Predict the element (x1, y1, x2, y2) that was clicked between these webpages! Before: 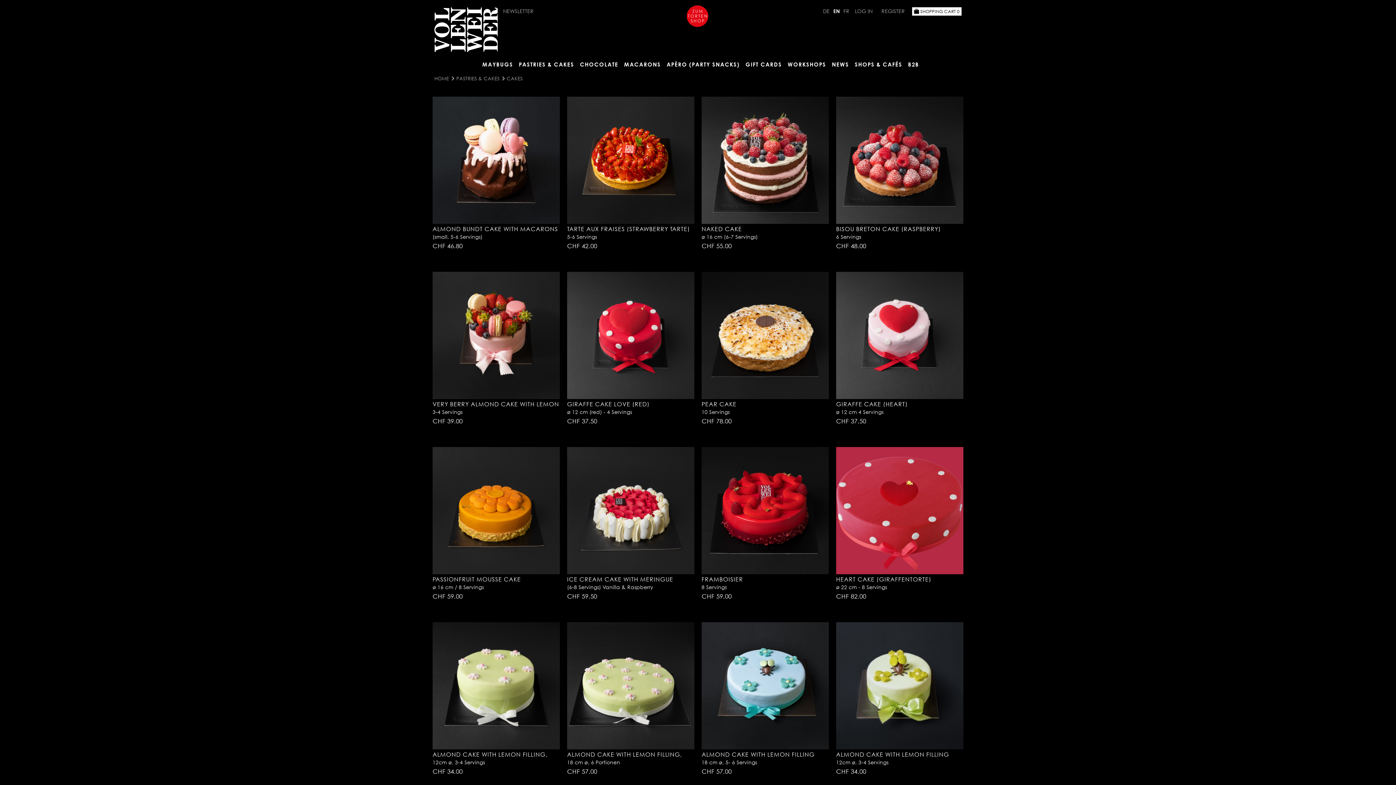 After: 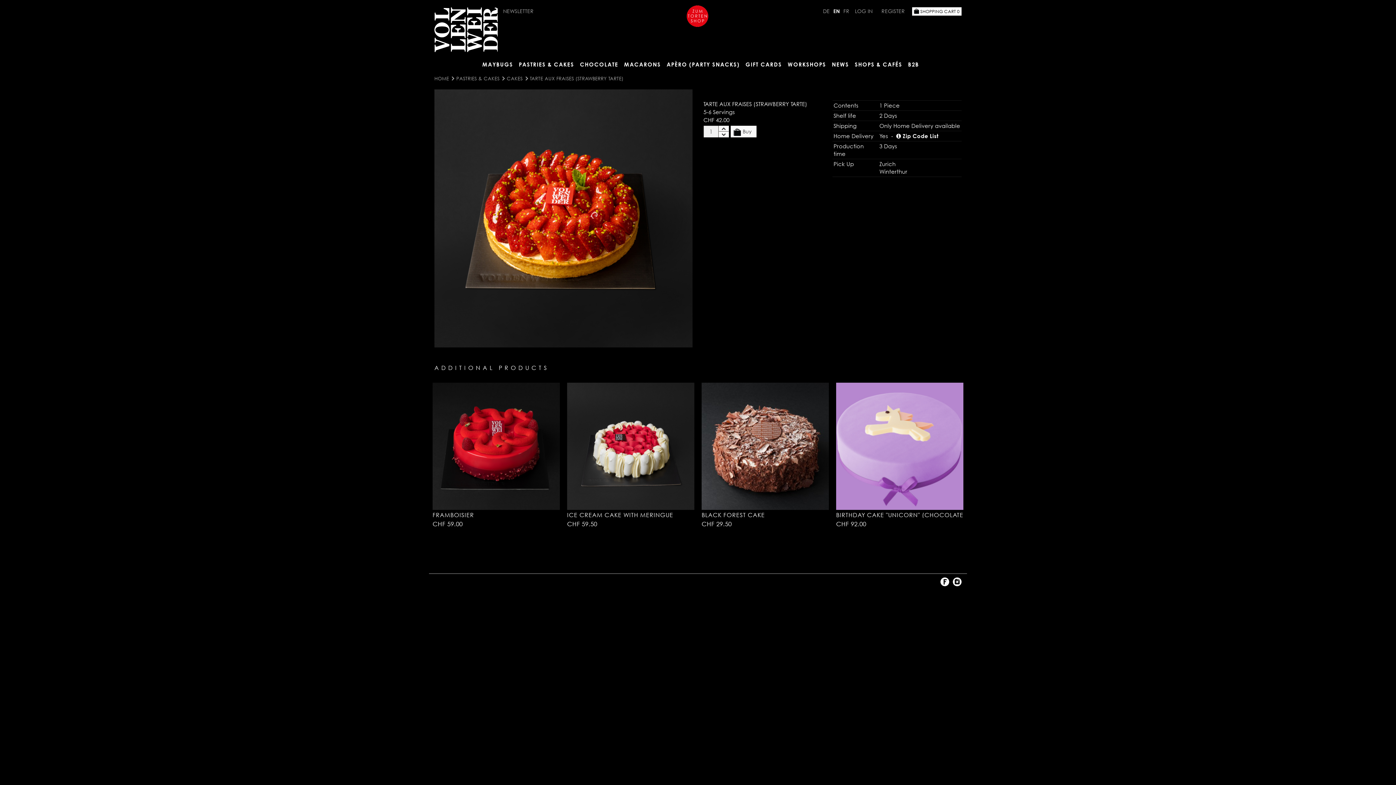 Action: bbox: (563, 93, 698, 257) label: TARTE AUX FRAISES (STRAWBERRY TARTE)
5-6 Servings
CHF 42.00